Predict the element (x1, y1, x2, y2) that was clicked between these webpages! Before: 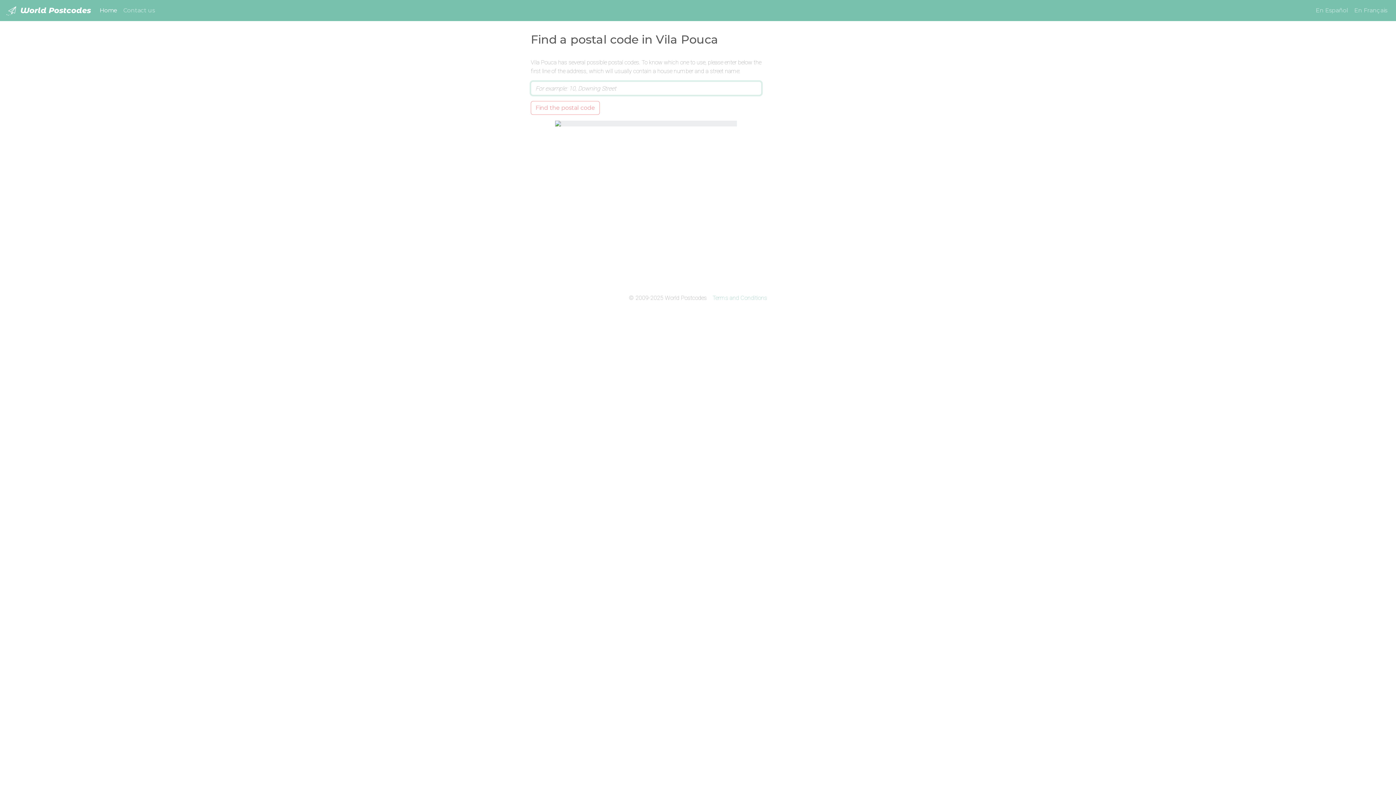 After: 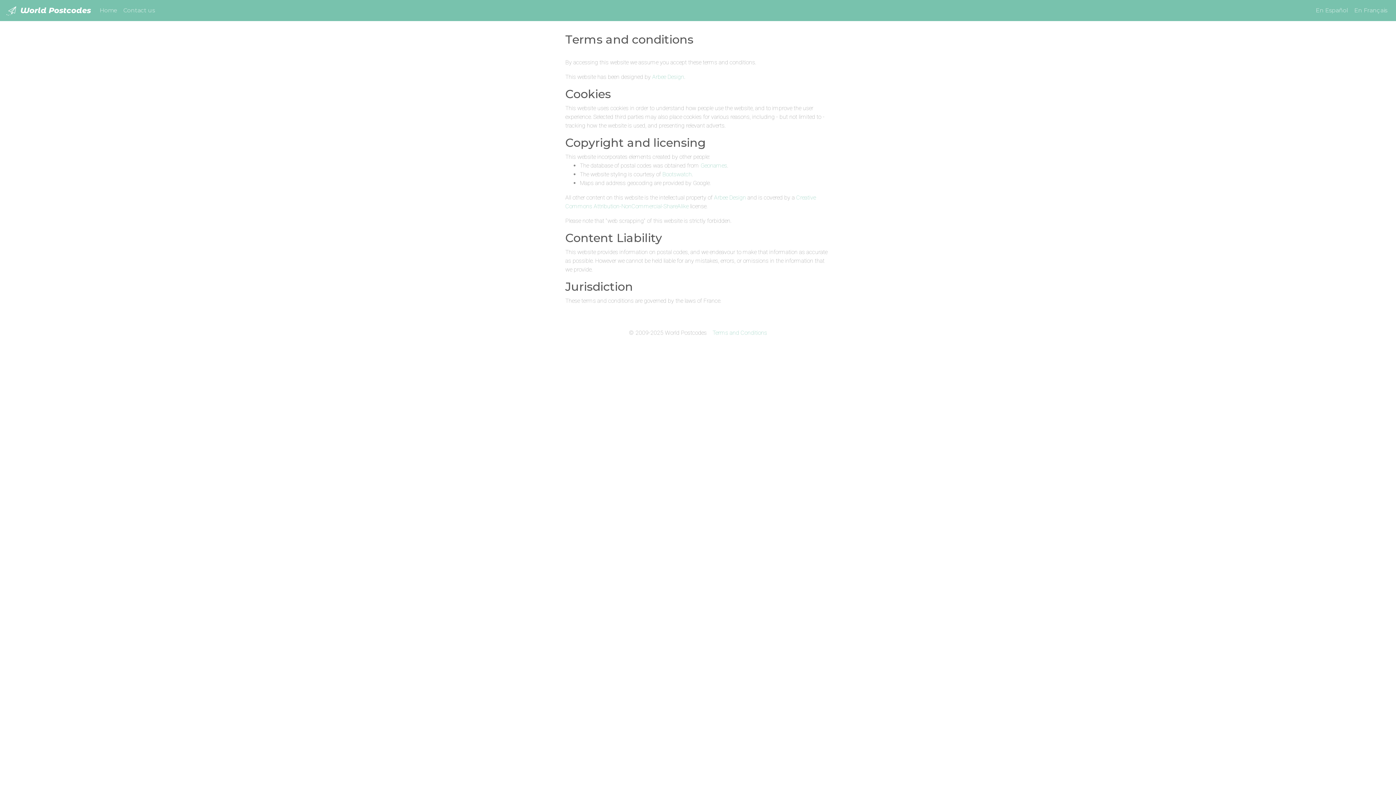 Action: bbox: (712, 294, 767, 301) label: Terms and Conditions